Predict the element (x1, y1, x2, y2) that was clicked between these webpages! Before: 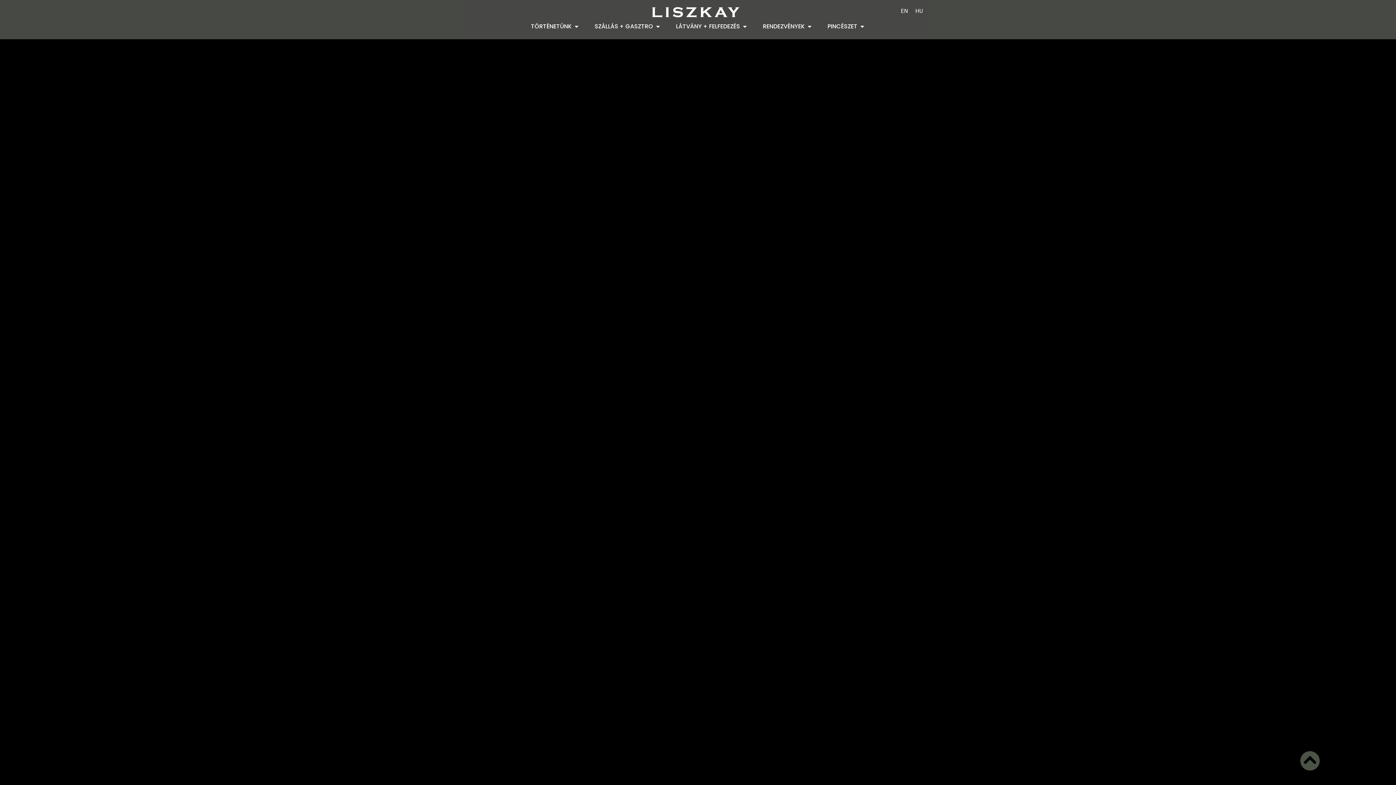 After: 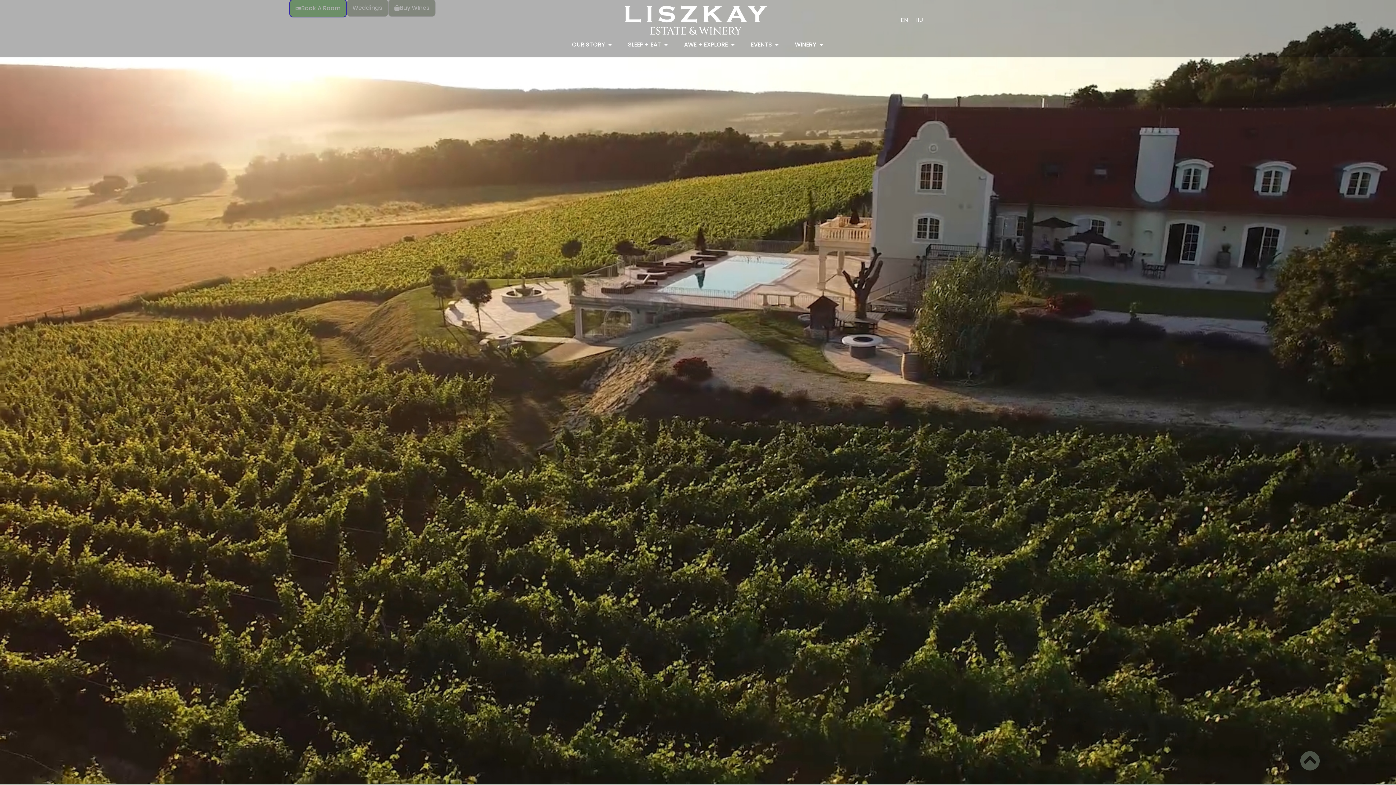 Action: bbox: (897, 6, 912, 16) label: EN